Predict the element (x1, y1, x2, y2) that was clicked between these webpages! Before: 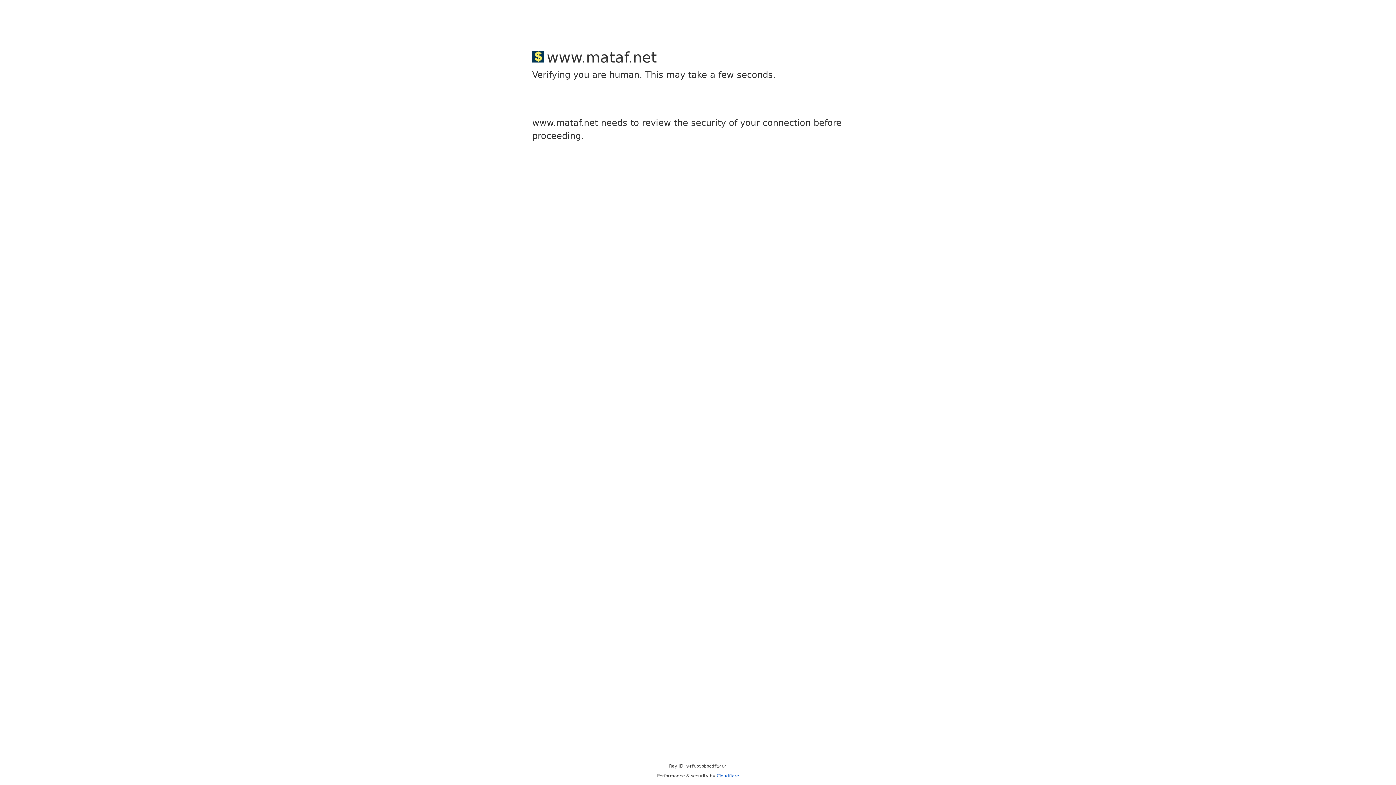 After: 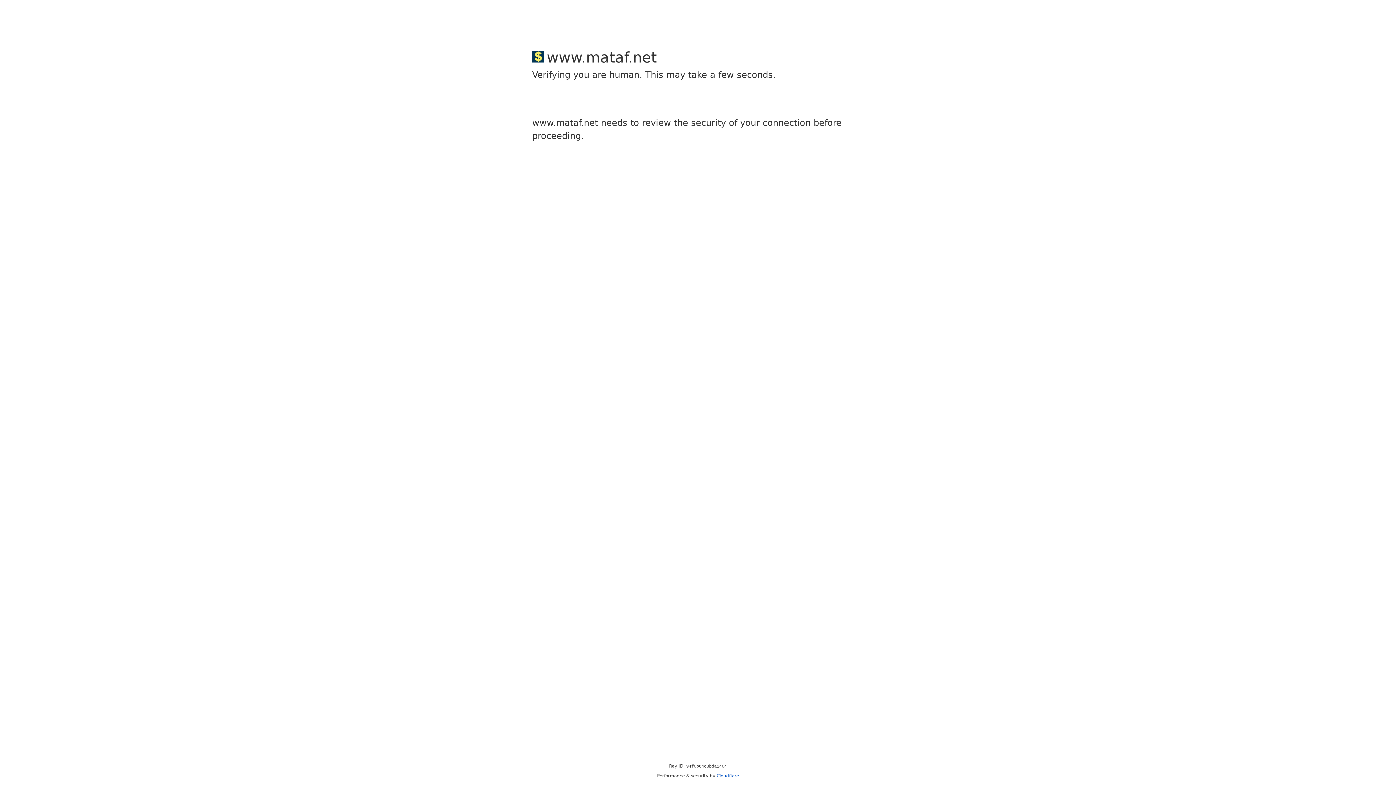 Action: bbox: (716, 773, 739, 778) label: Cloudflare